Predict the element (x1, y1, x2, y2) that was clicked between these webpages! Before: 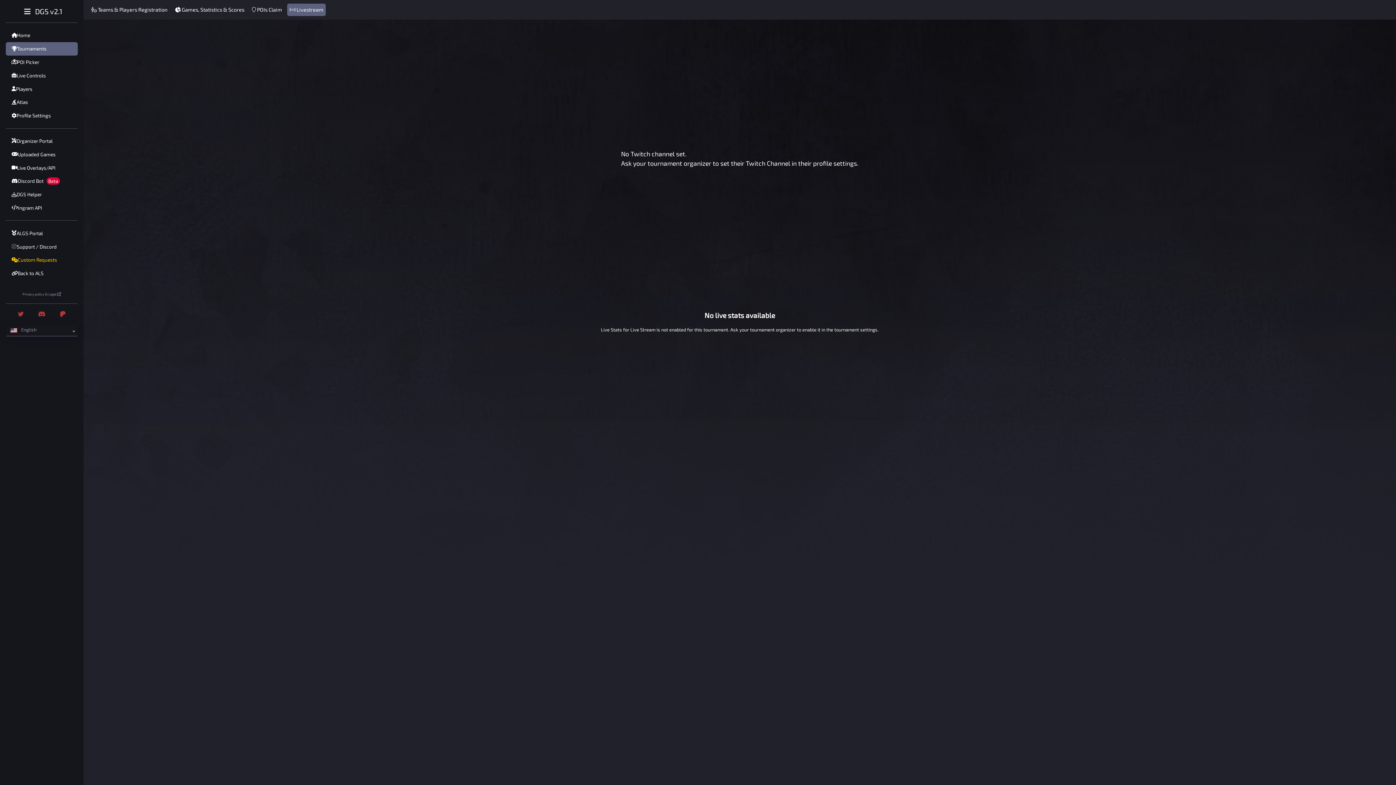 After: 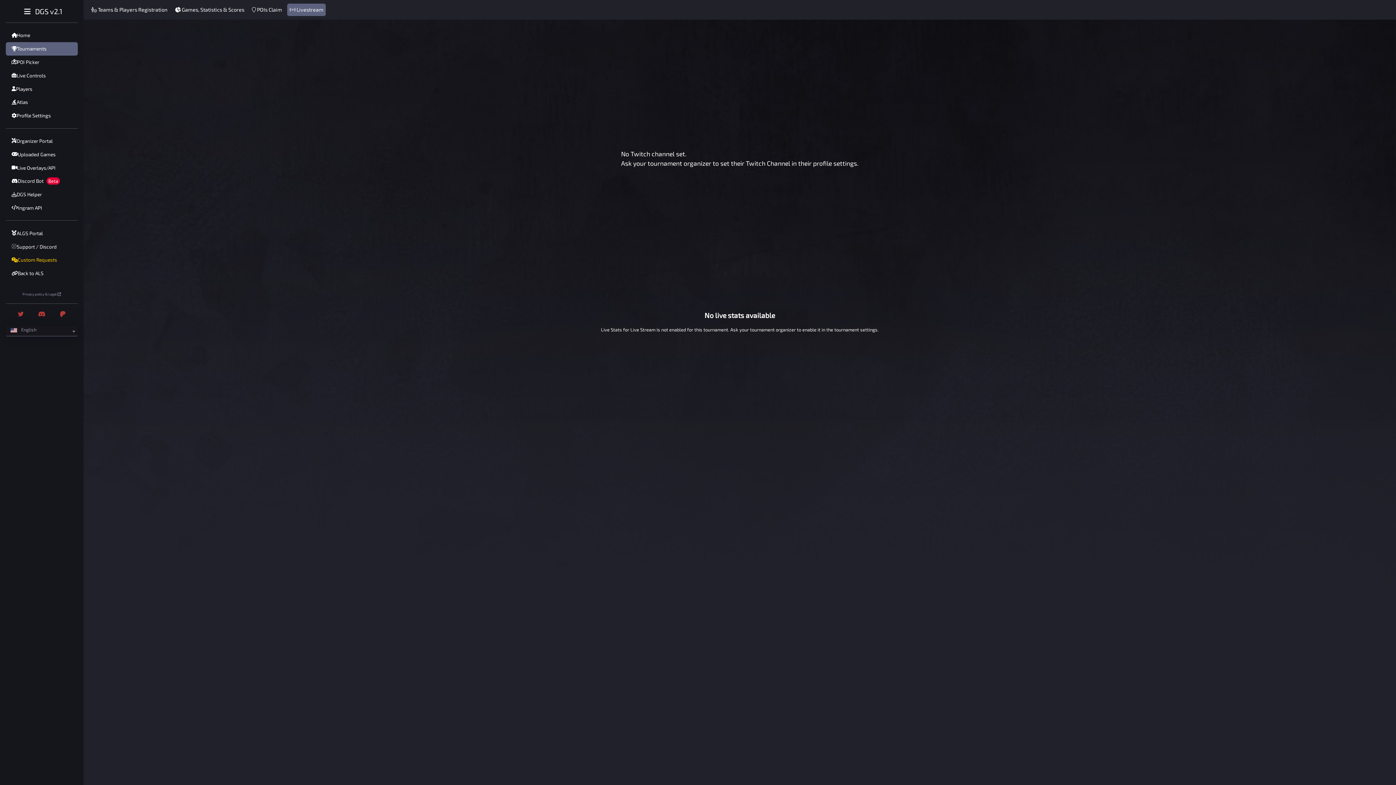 Action: label:  Livestream bbox: (285, 5, 327, 12)